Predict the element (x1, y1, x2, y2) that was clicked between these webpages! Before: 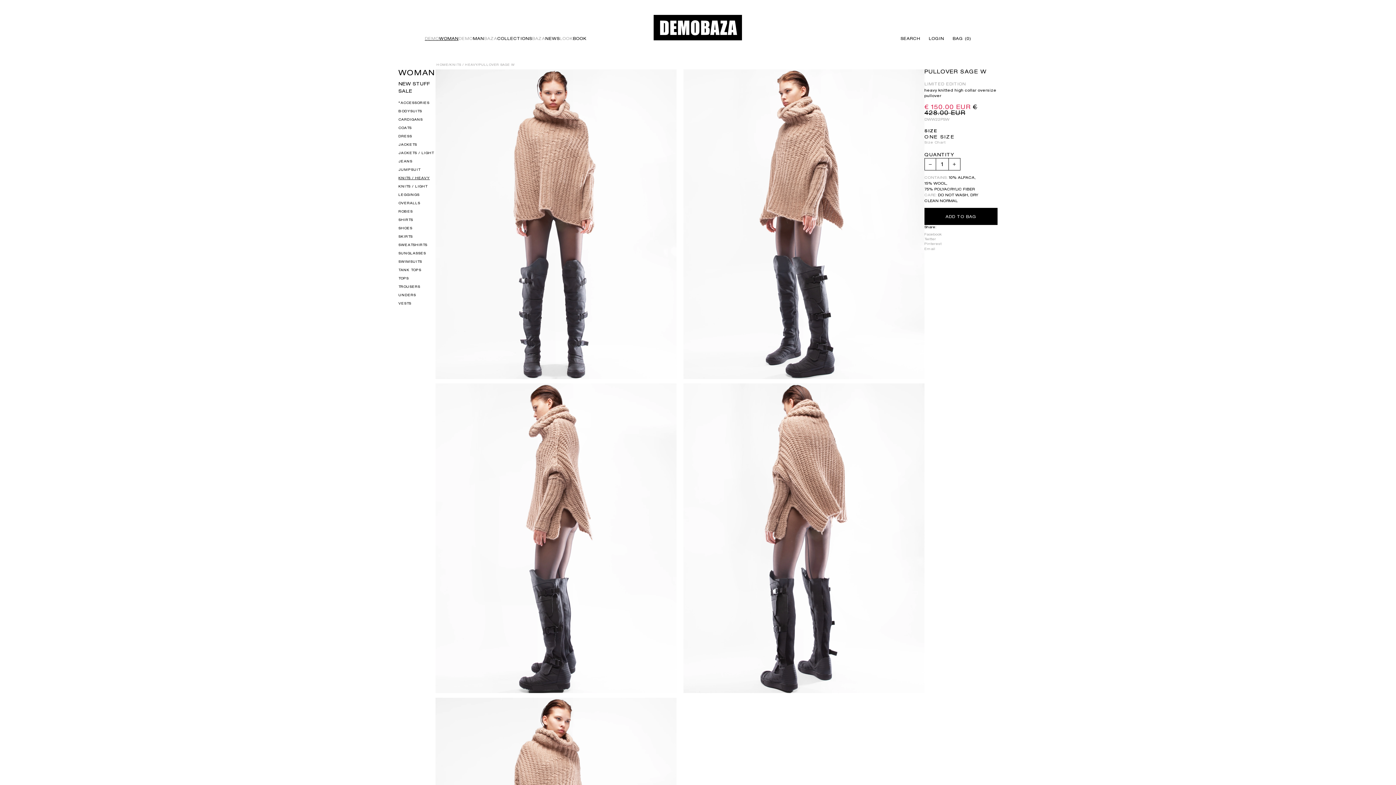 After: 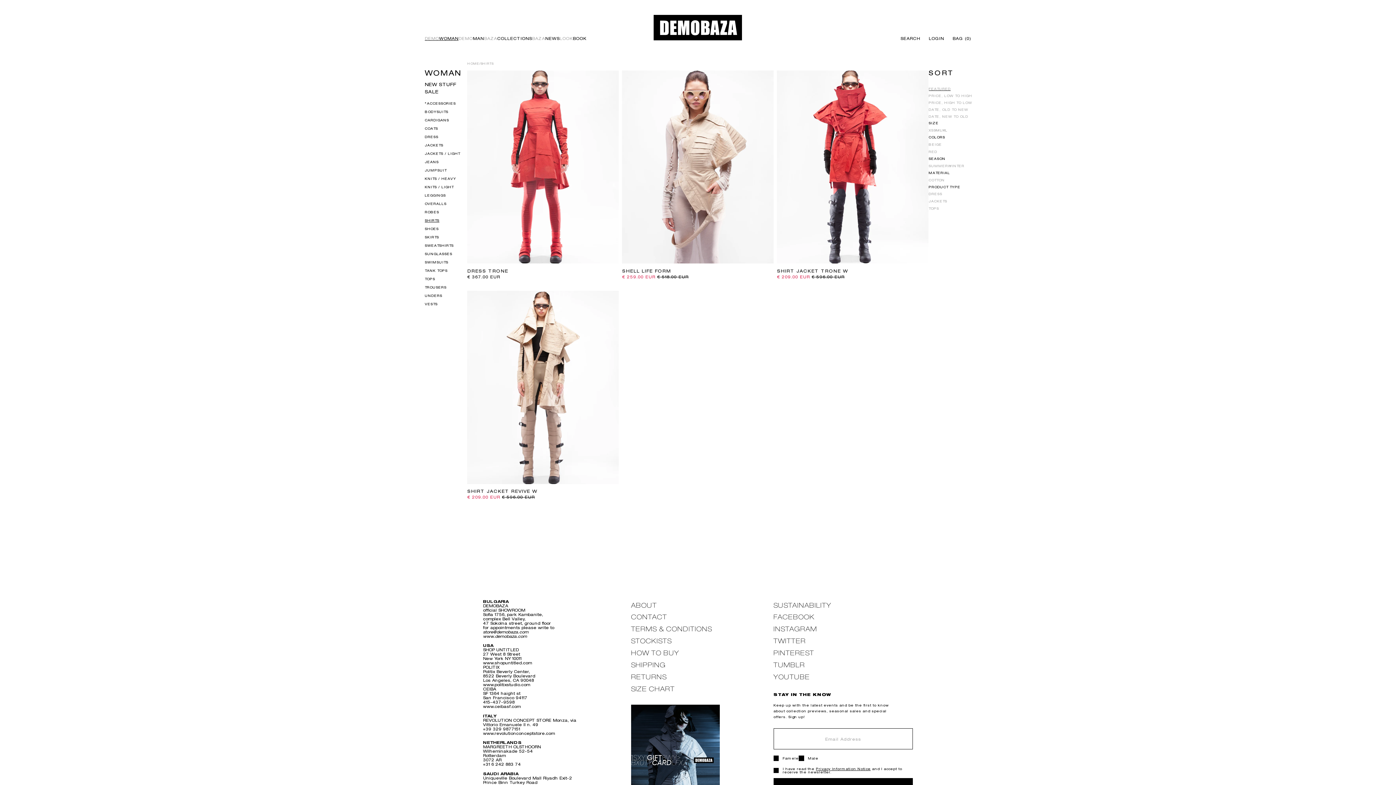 Action: bbox: (398, 215, 435, 224) label: SHIRTS